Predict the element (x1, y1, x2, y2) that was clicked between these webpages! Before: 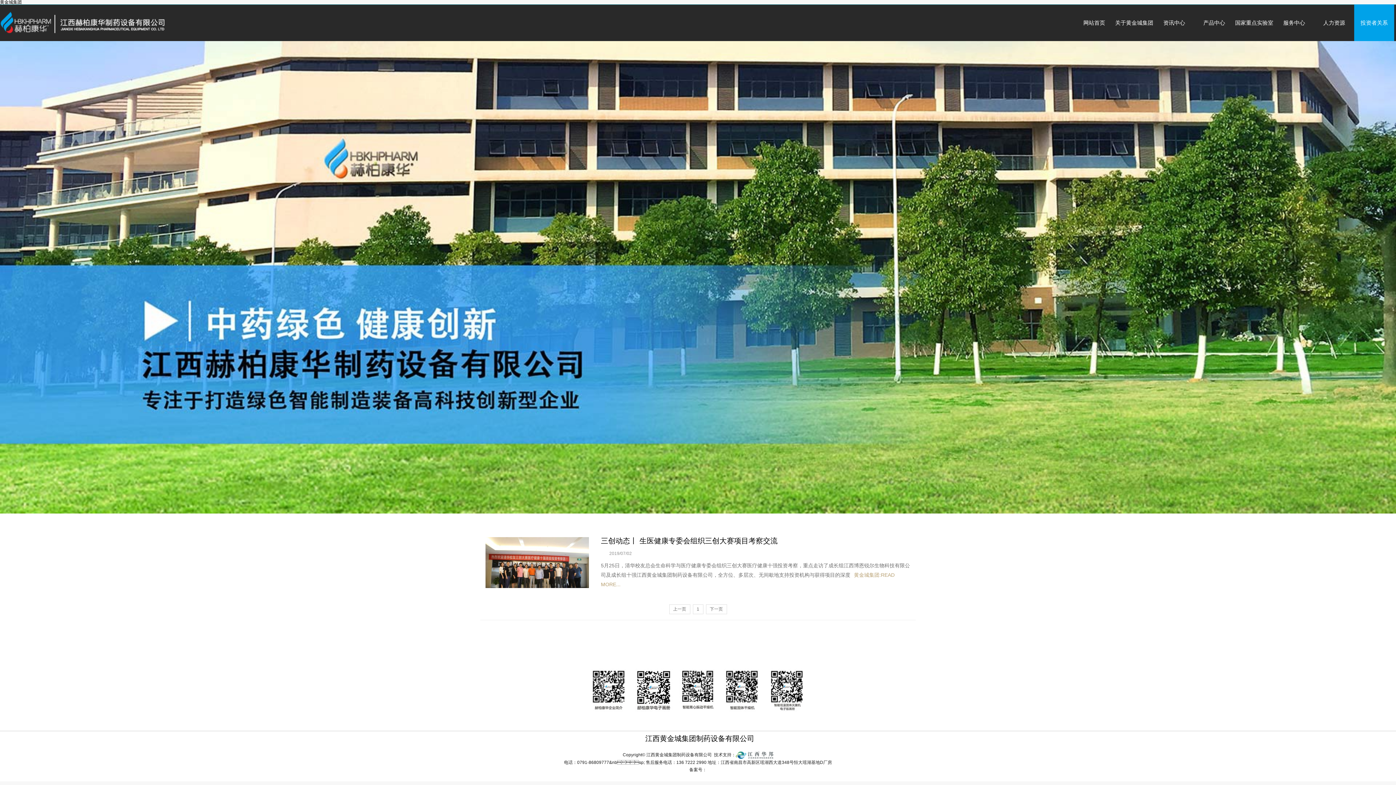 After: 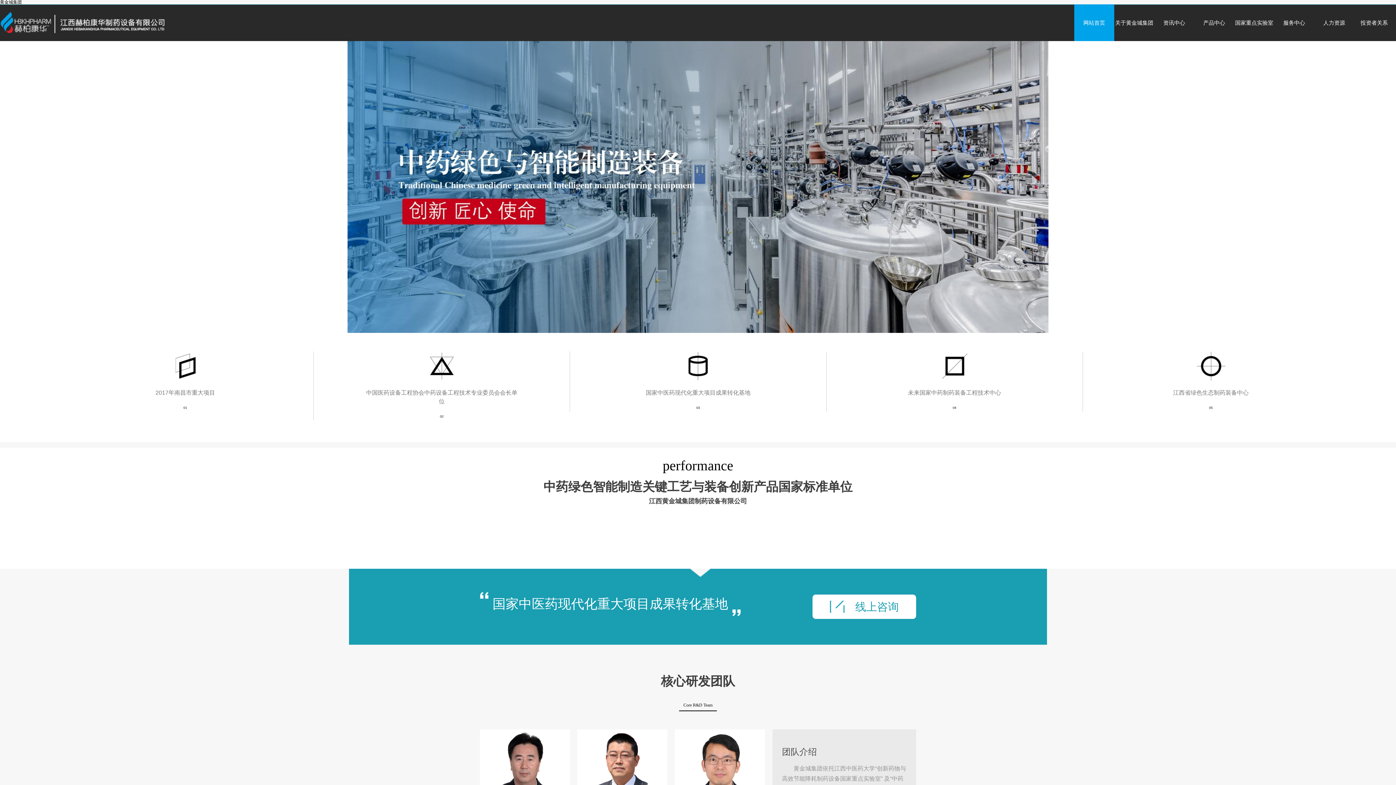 Action: bbox: (0, 0, 21, 4) label: 黄金城集团